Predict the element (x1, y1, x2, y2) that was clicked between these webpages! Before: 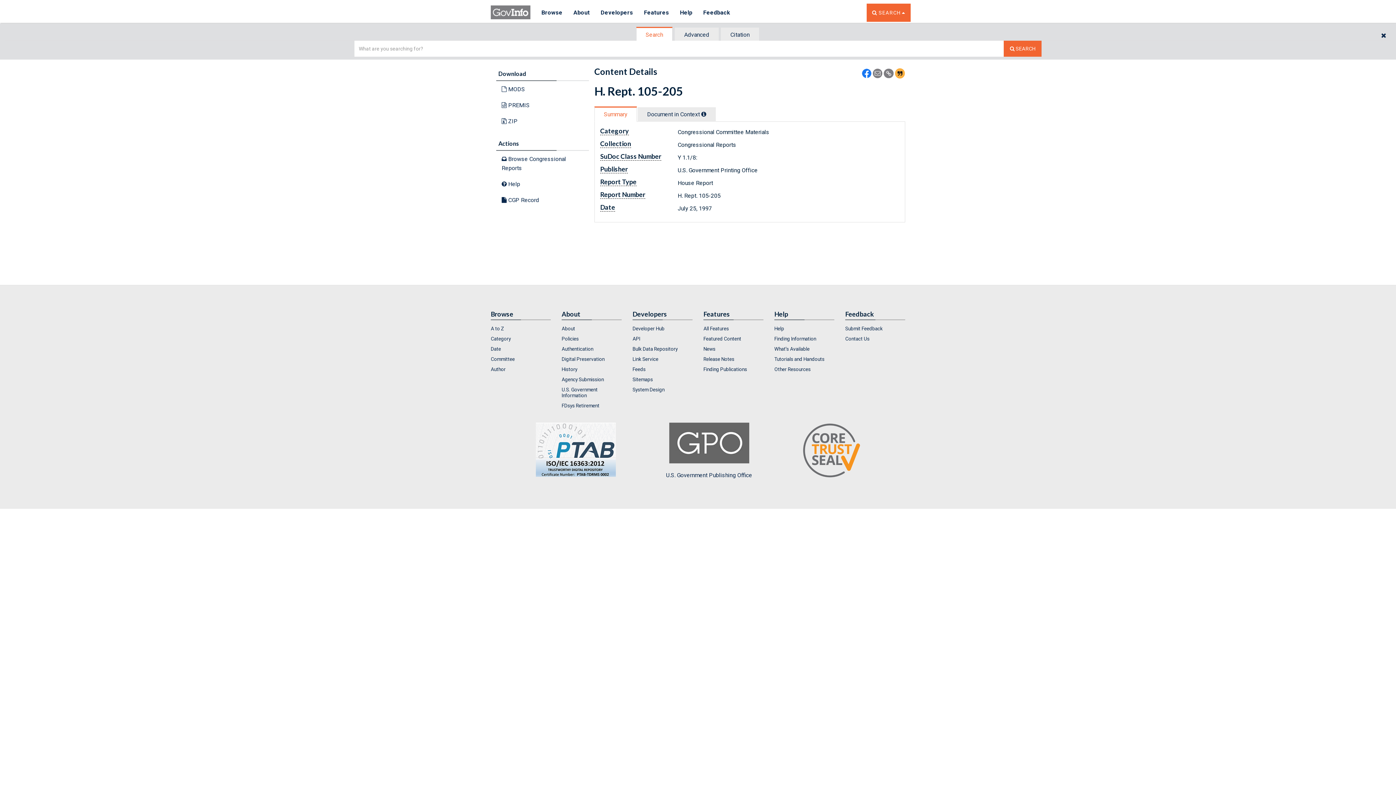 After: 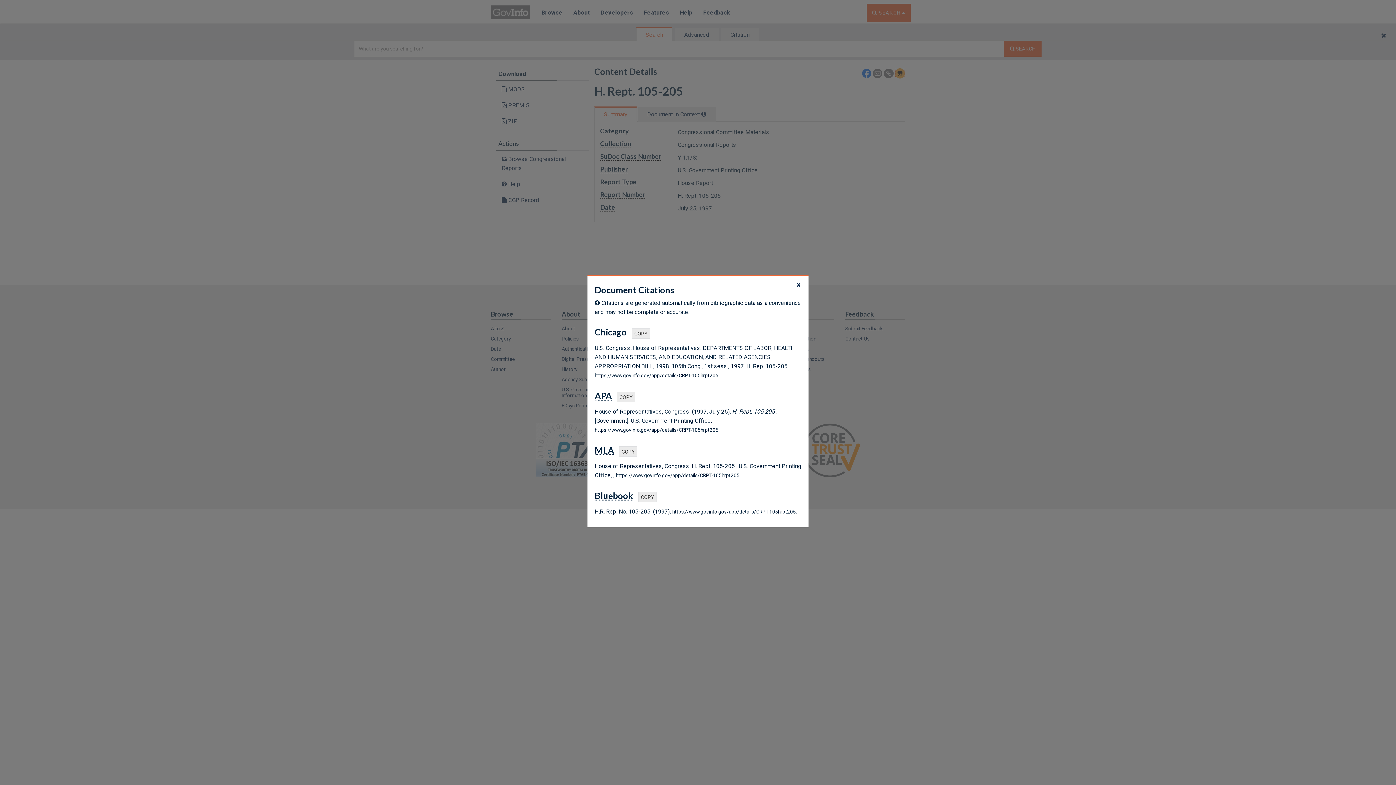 Action: bbox: (895, 69, 905, 76)